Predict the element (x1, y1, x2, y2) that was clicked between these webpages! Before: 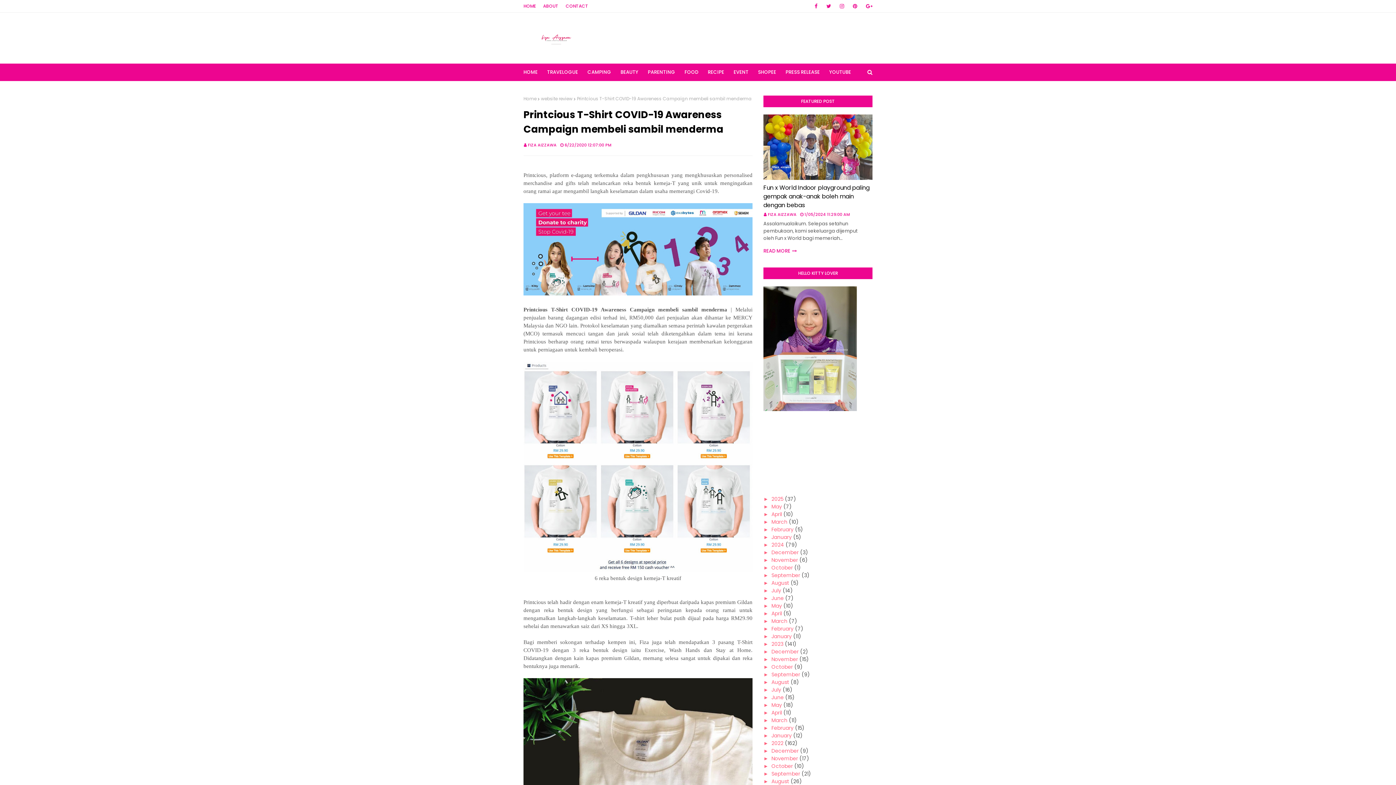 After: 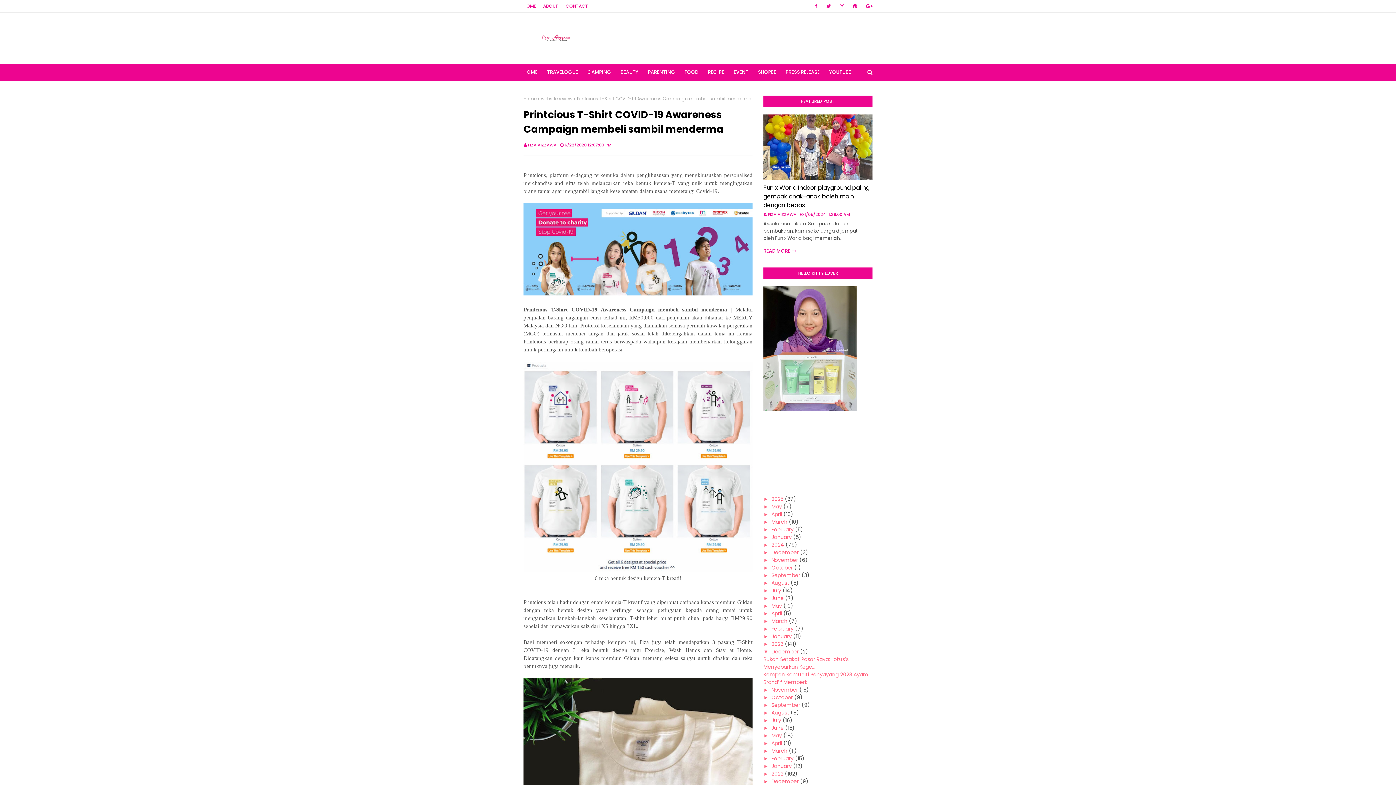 Action: label: ►   bbox: (763, 648, 771, 655)